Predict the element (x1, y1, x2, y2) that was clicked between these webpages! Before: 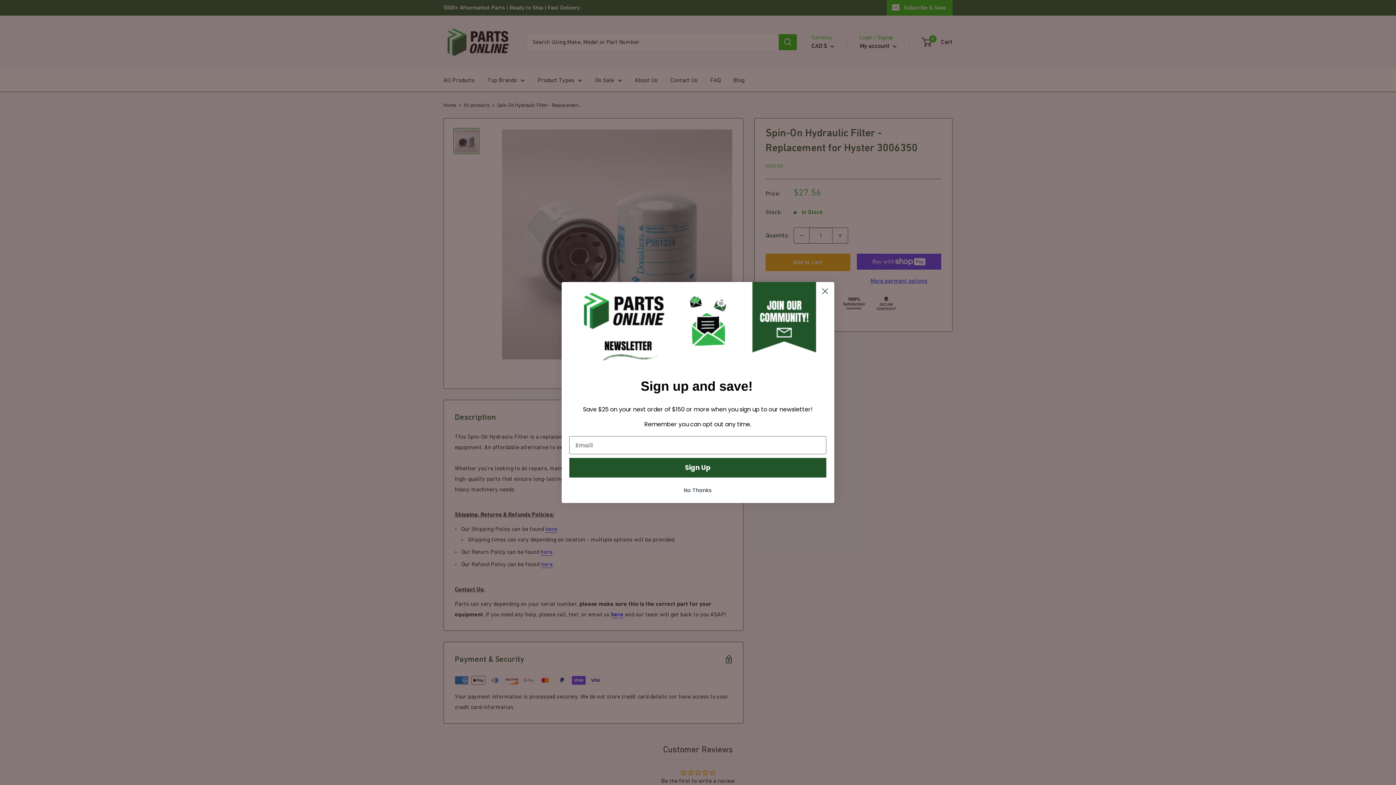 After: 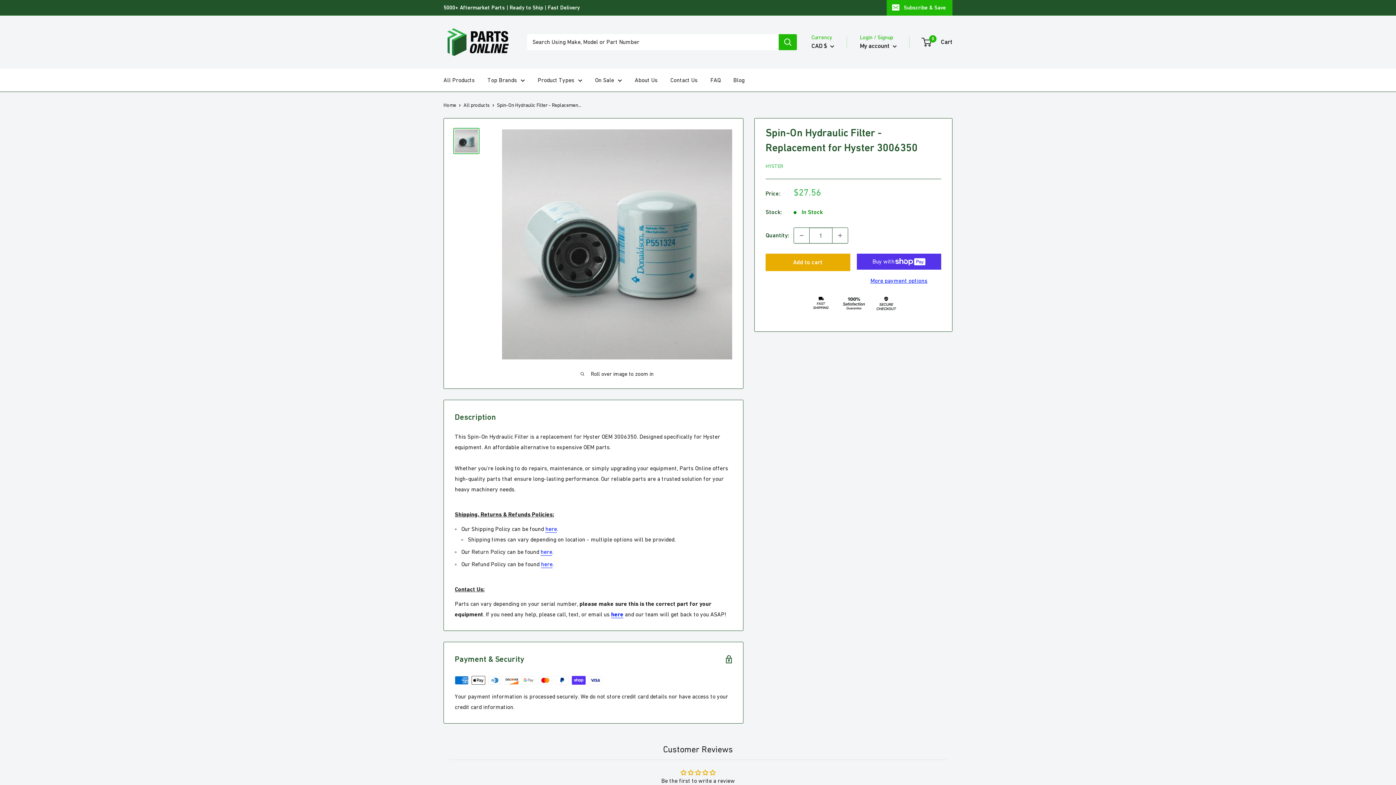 Action: bbox: (680, 481, 715, 499) label: No Thanks